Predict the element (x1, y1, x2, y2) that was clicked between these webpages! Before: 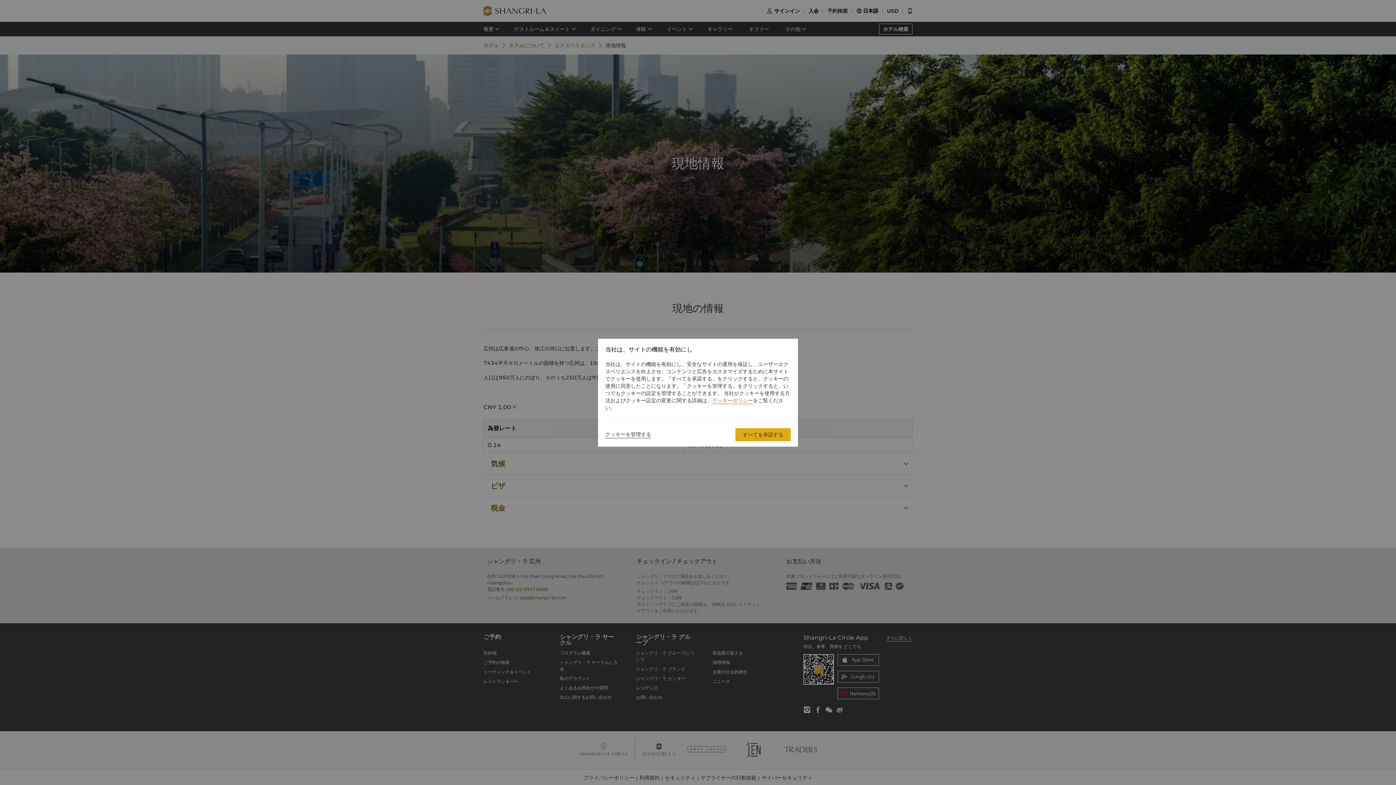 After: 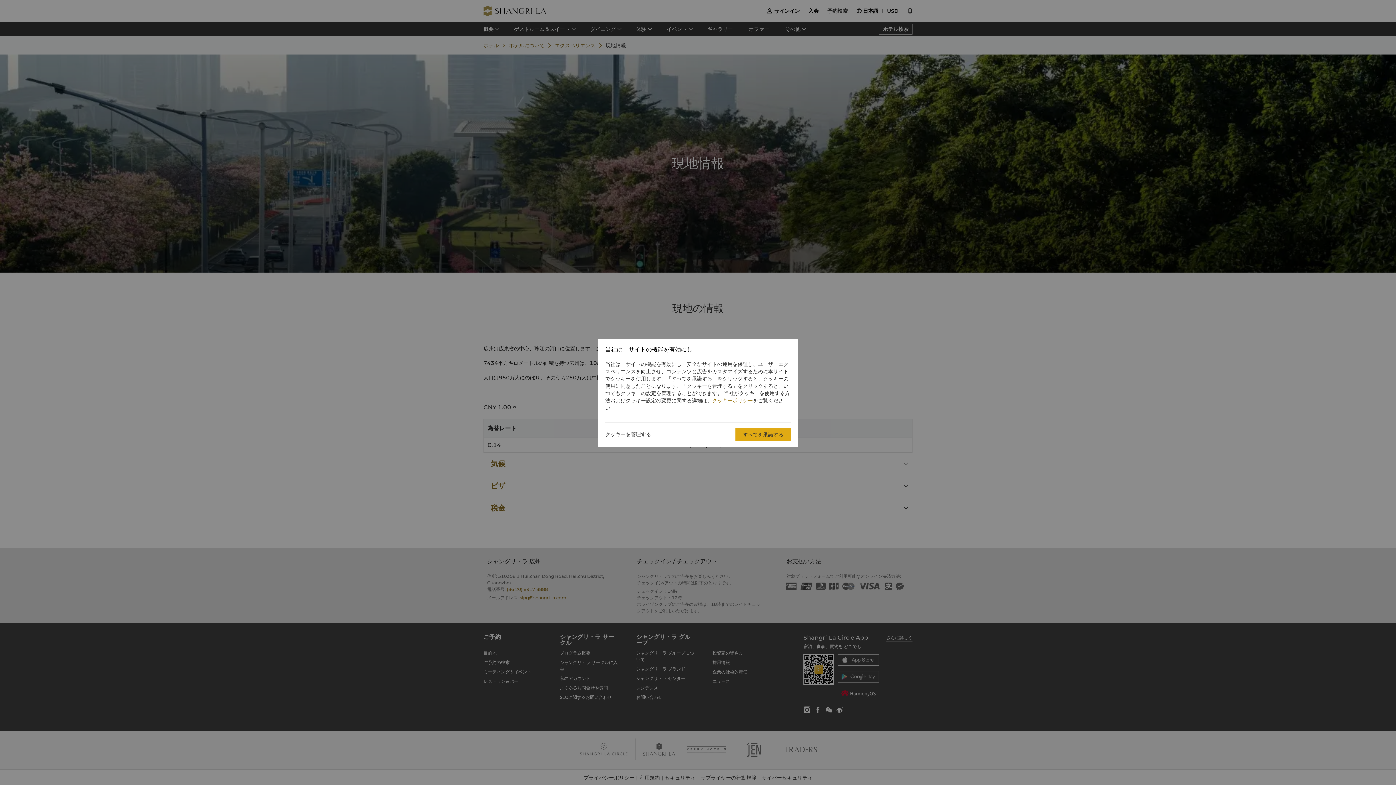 Action: label: クッキーポリシー bbox: (712, 397, 753, 404)